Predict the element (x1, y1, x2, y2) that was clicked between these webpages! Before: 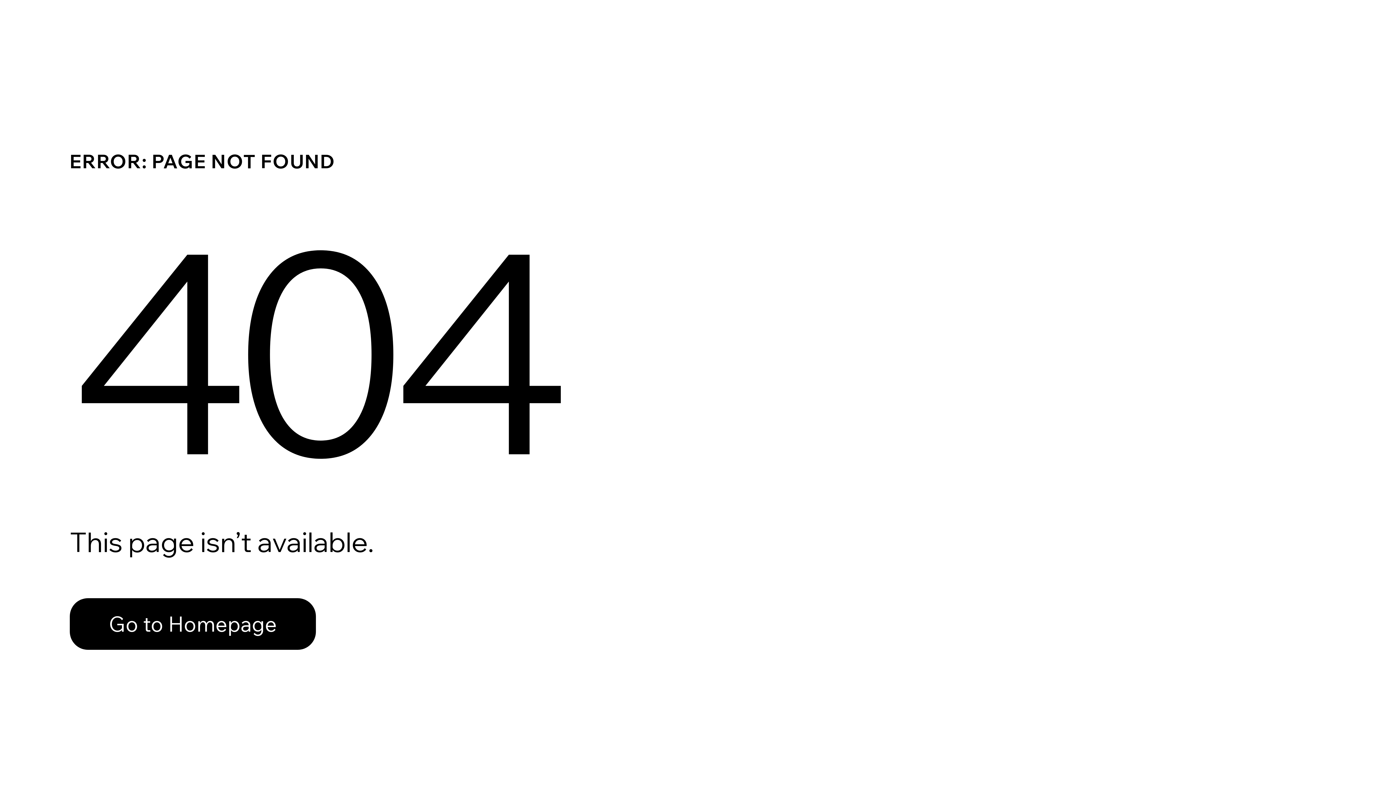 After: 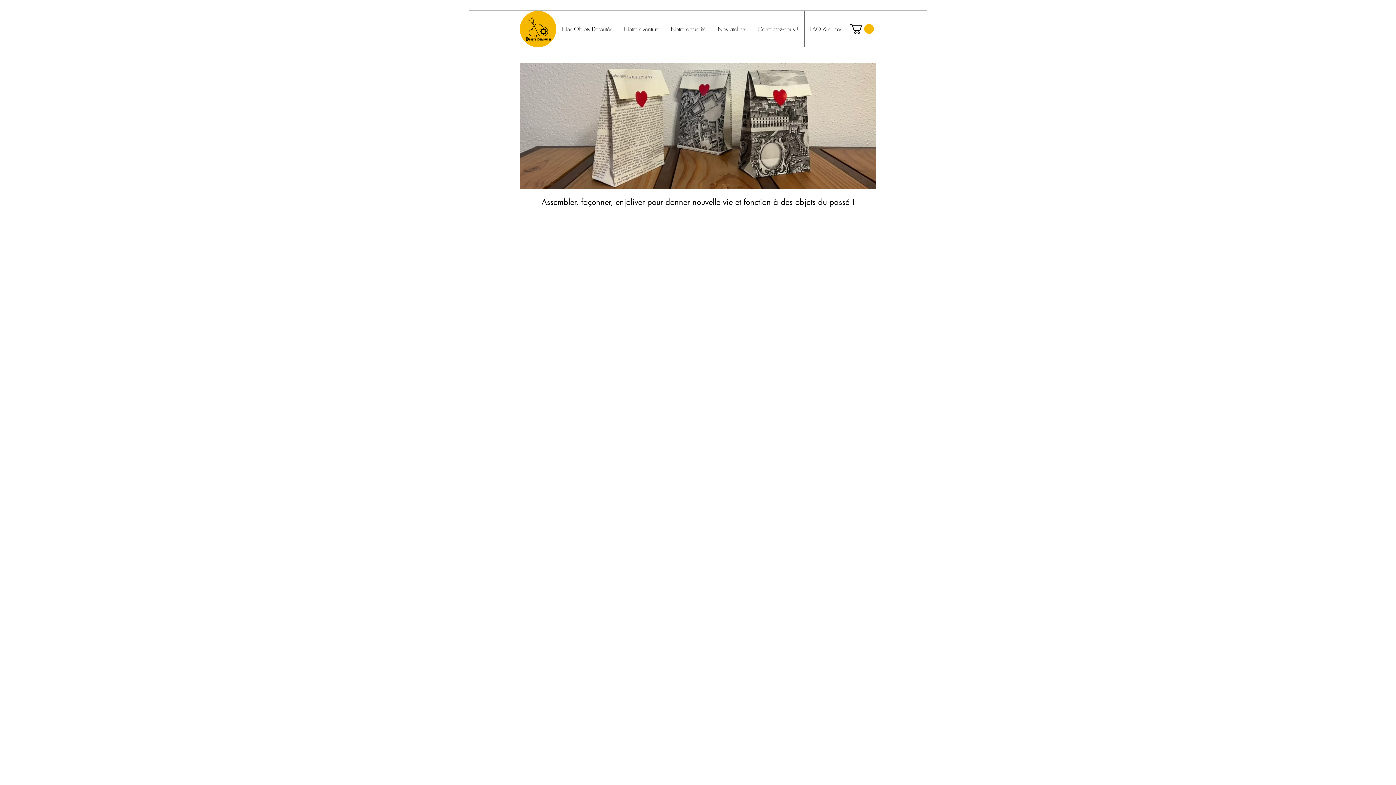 Action: bbox: (69, 598, 316, 650) label: Go to Homepage